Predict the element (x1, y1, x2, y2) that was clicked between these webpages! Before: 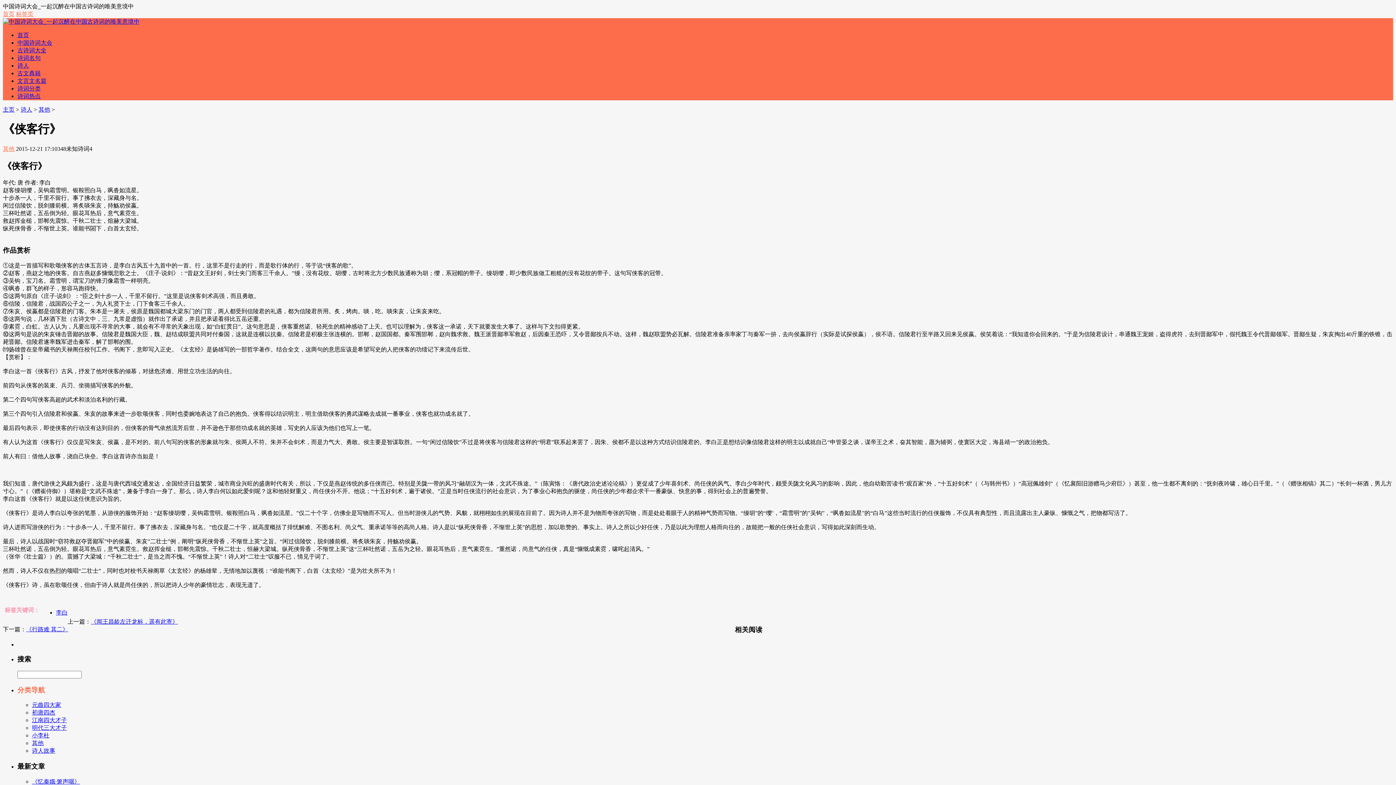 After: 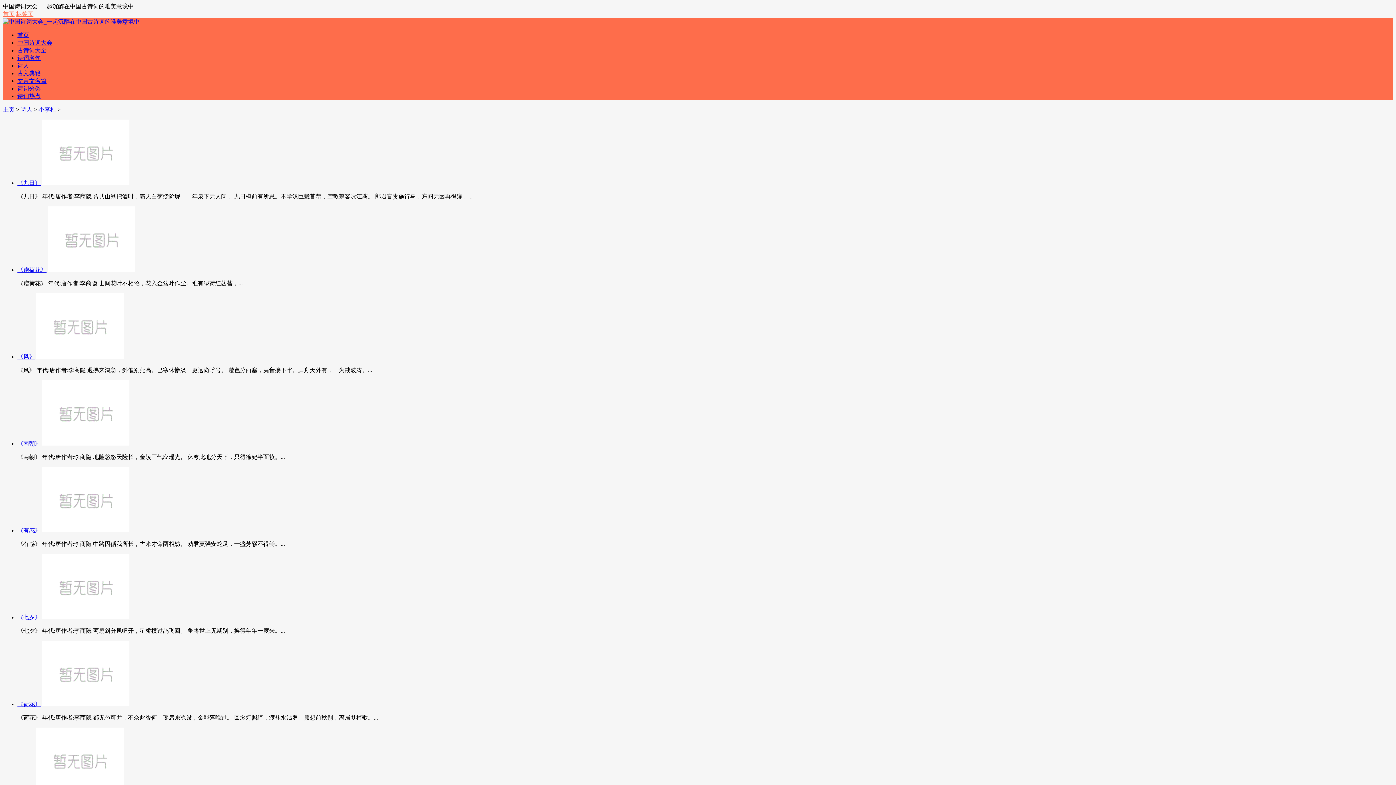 Action: label: 小李杜 bbox: (32, 732, 49, 739)